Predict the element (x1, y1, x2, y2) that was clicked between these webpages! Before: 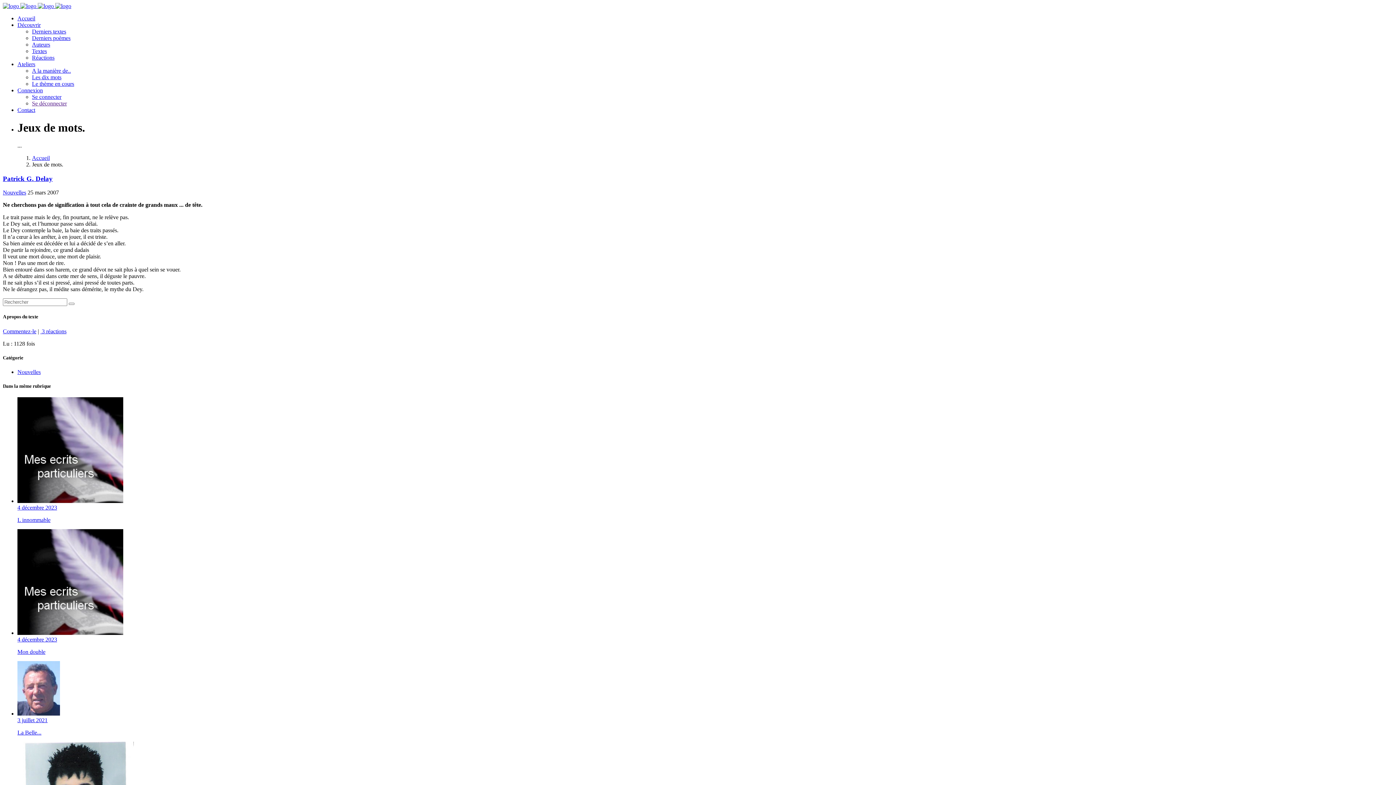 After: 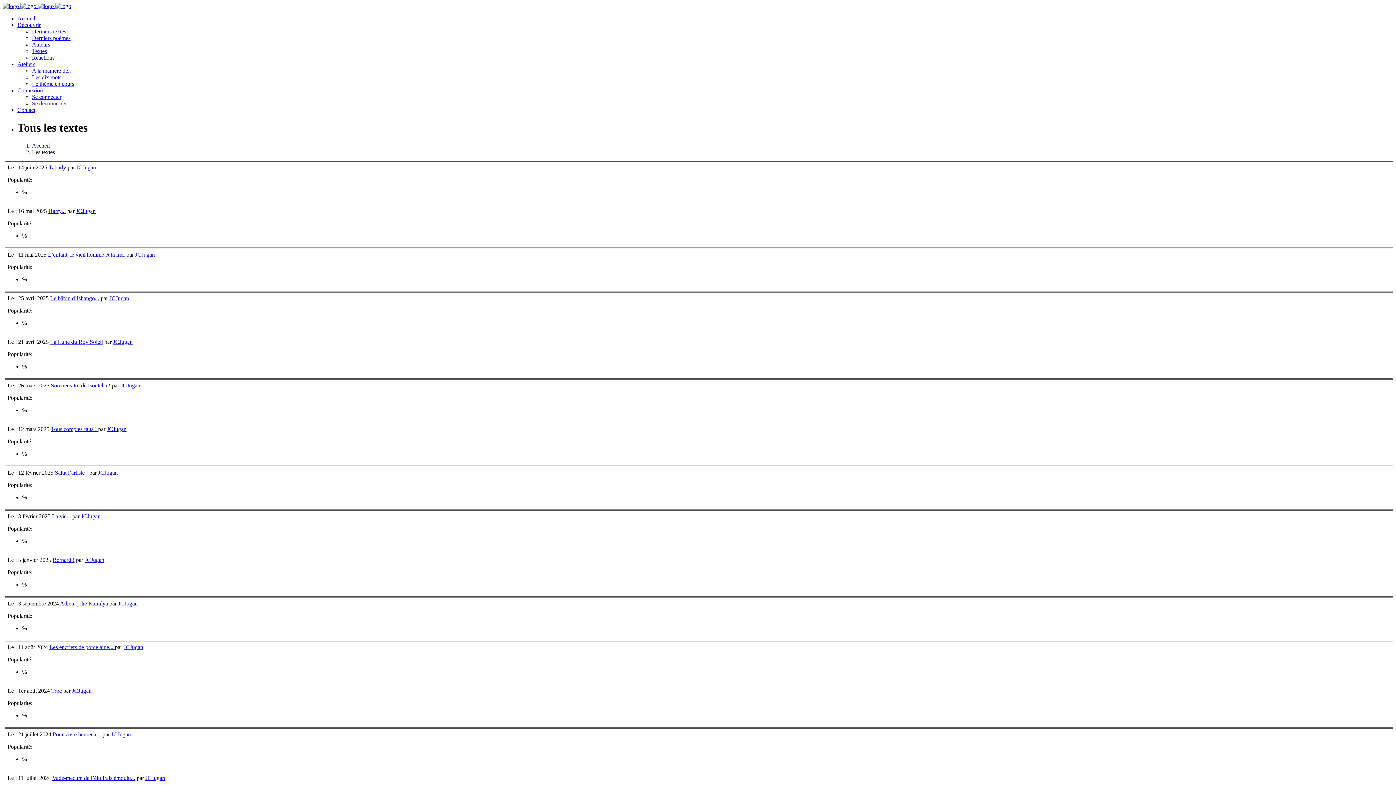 Action: label: Textes bbox: (32, 48, 46, 54)